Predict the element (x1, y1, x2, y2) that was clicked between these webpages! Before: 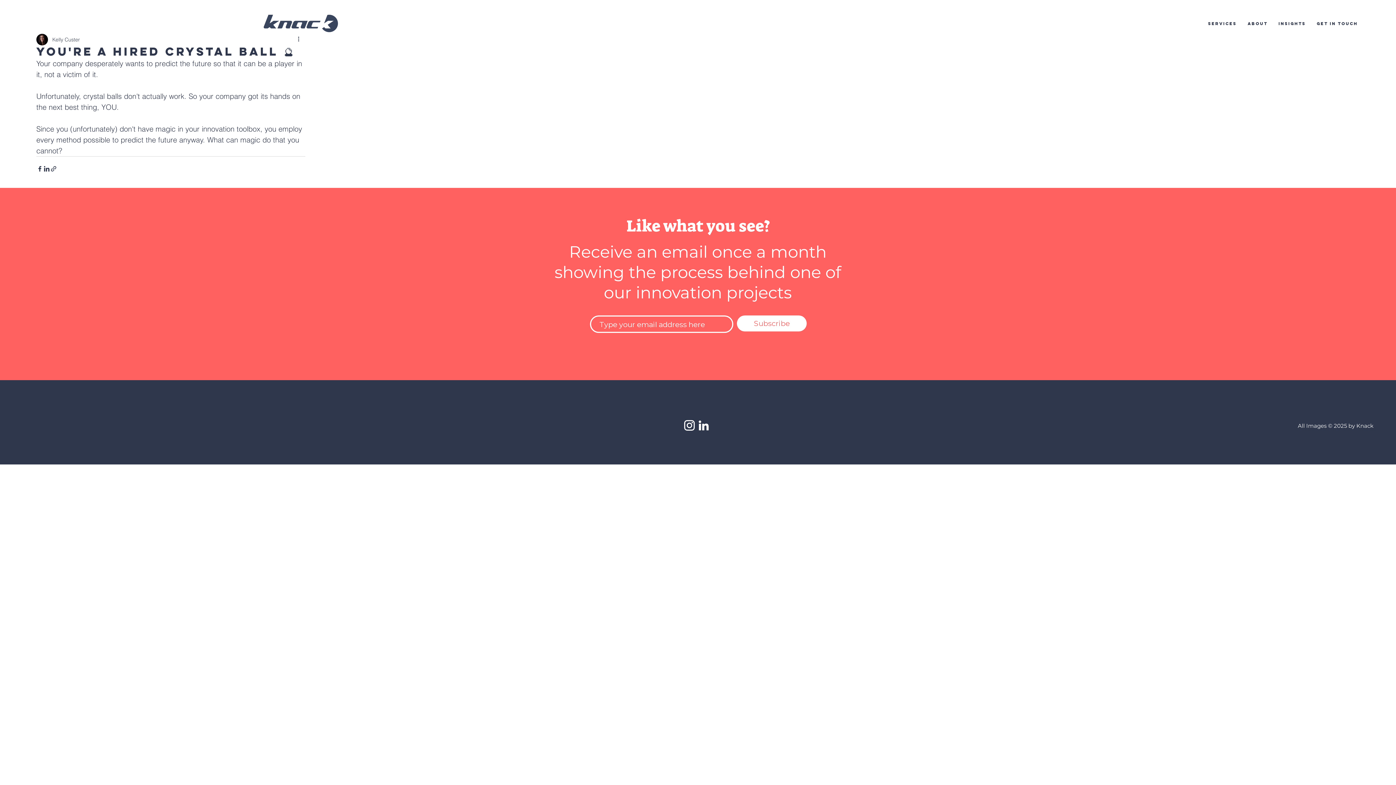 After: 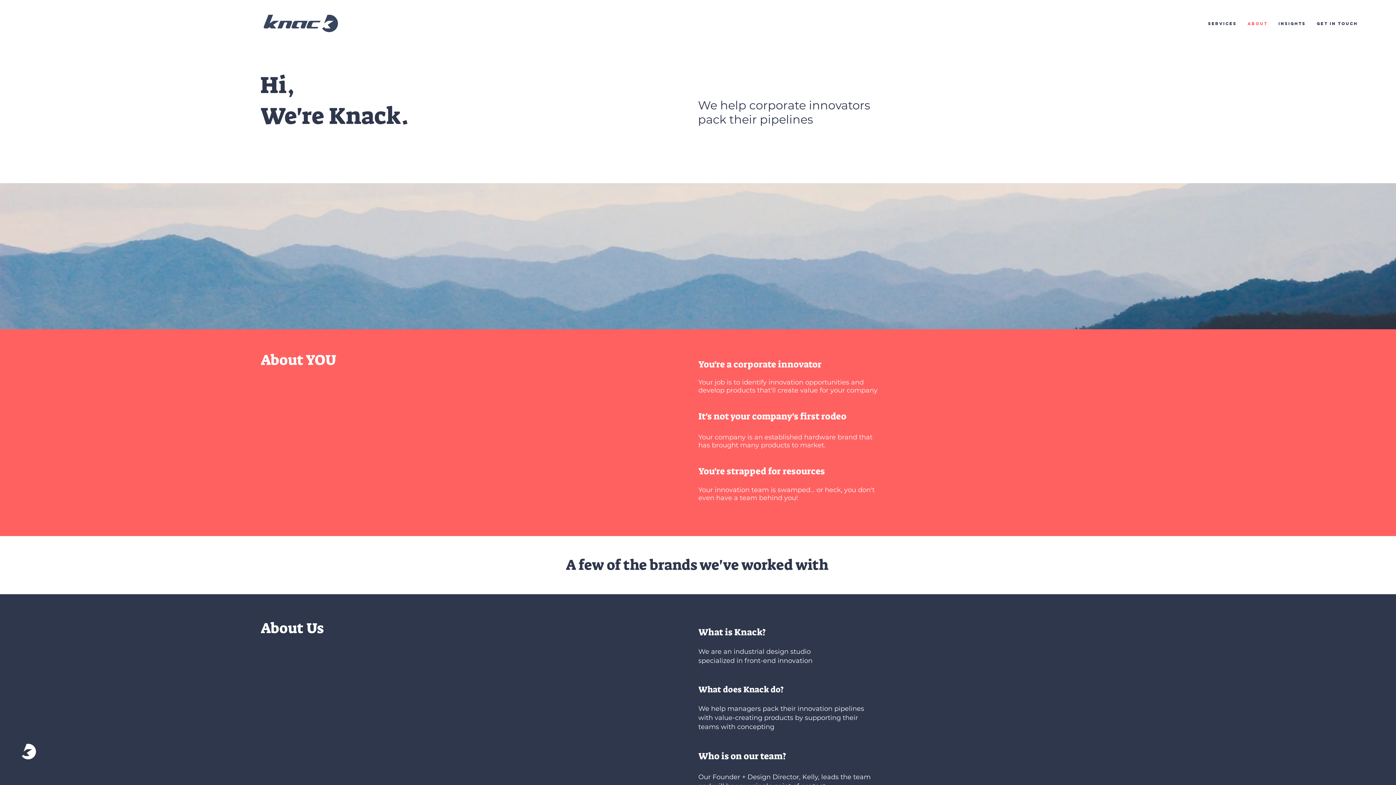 Action: bbox: (1242, 14, 1273, 32) label: ABOUT